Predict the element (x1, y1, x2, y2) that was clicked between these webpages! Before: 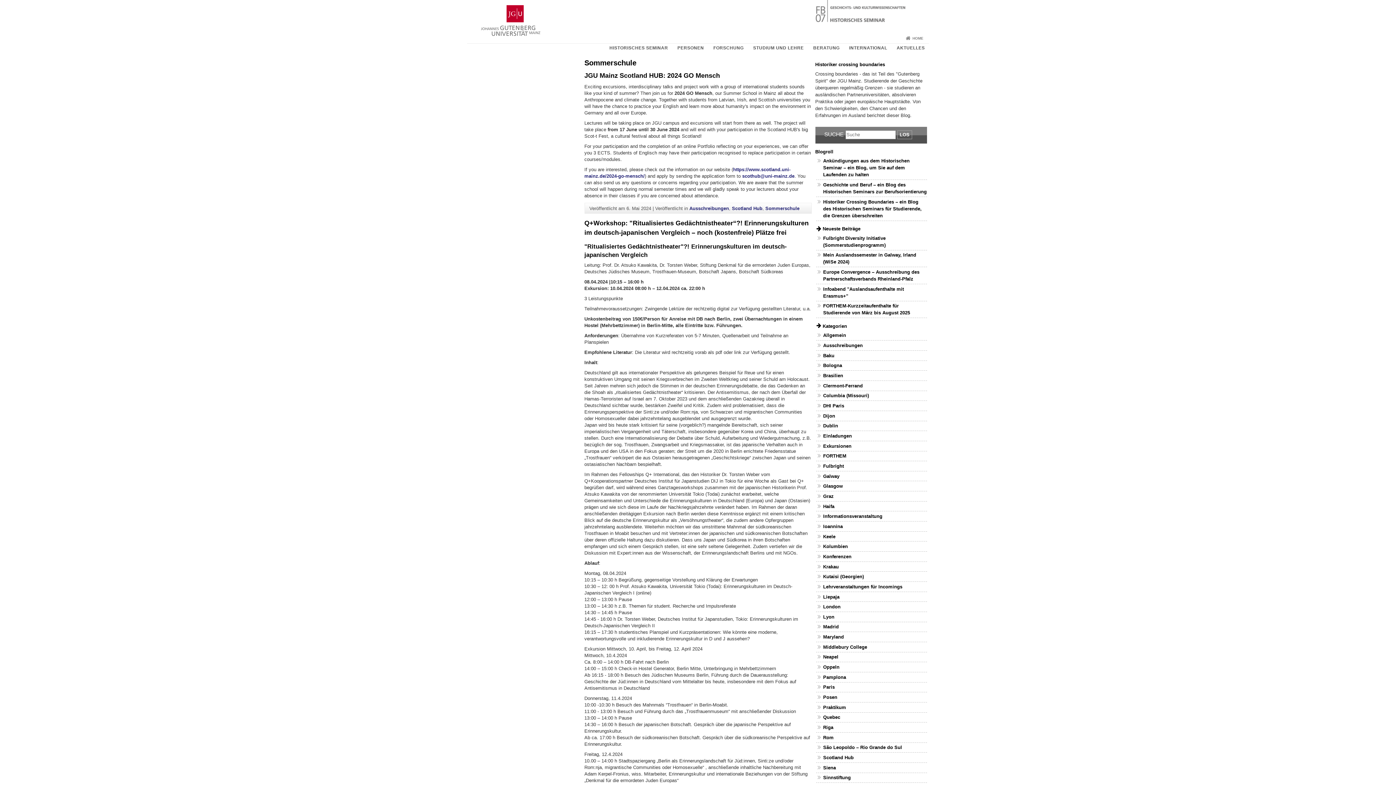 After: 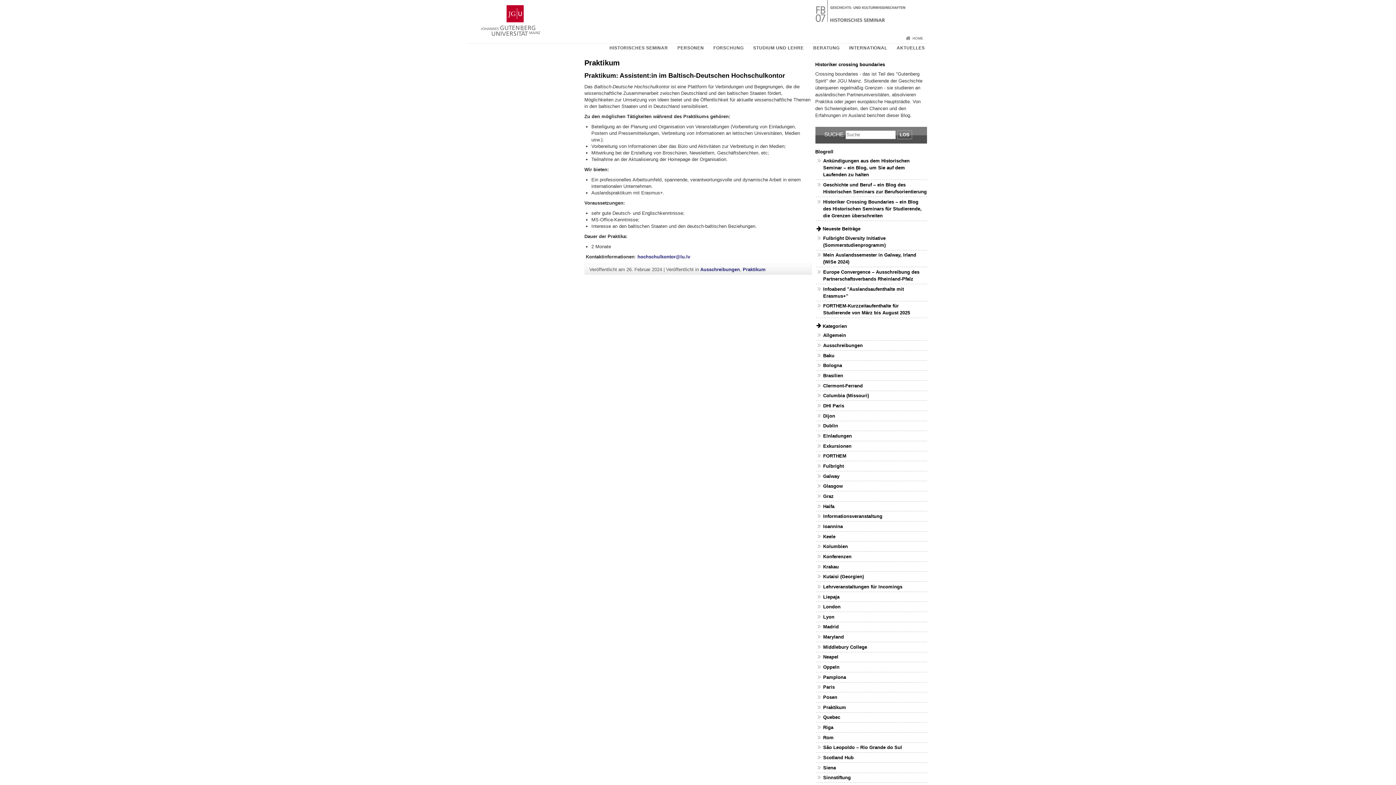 Action: label: Praktikum bbox: (823, 704, 846, 710)